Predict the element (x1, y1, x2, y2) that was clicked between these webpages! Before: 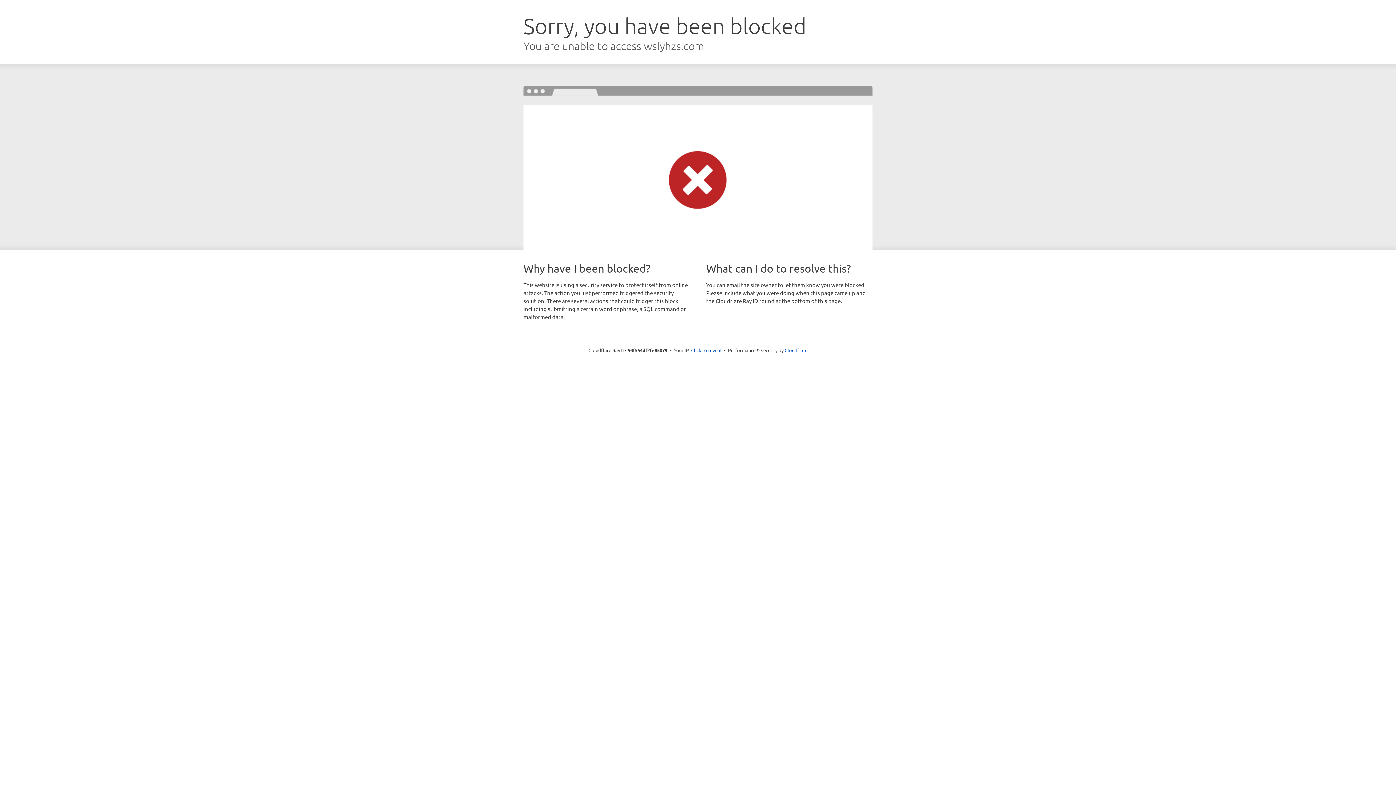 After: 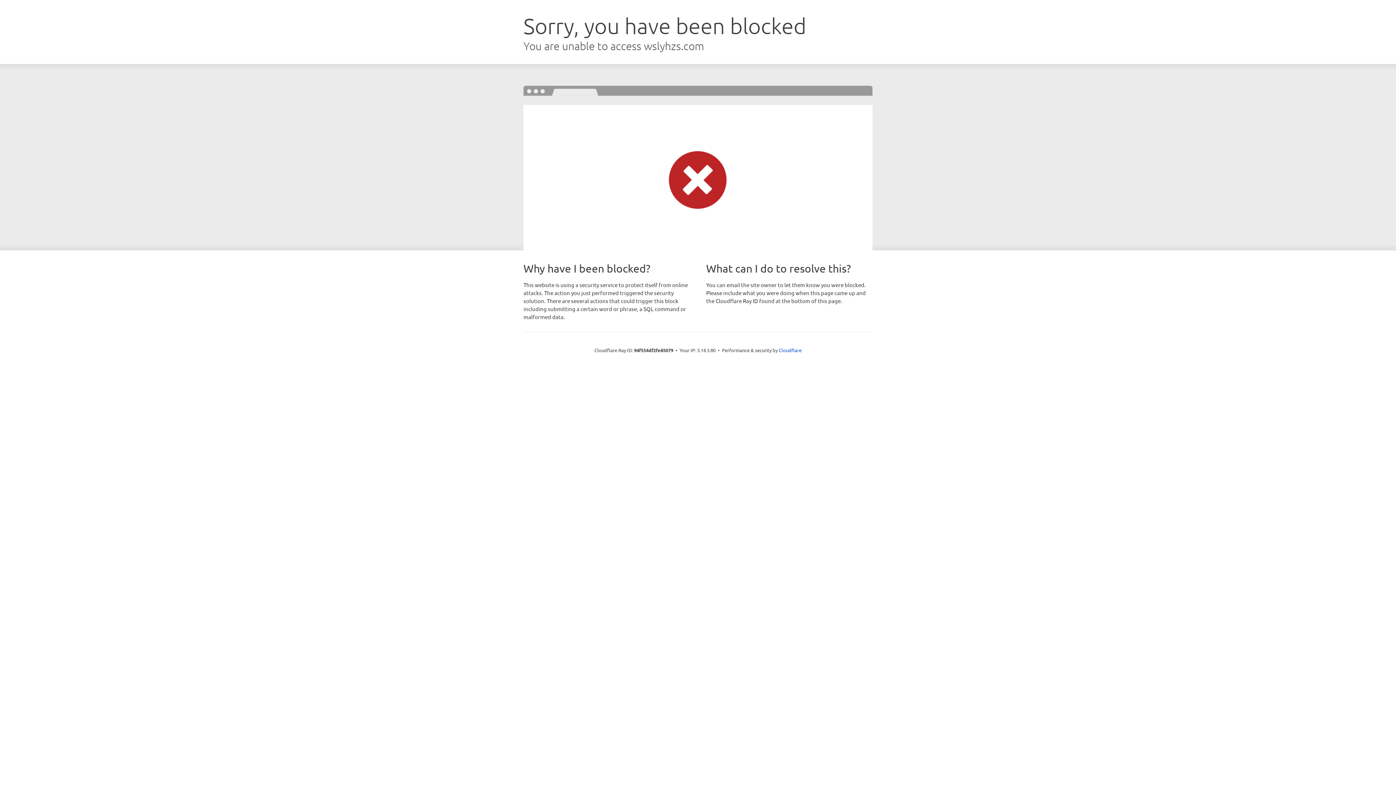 Action: bbox: (691, 346, 721, 353) label: Click to reveal